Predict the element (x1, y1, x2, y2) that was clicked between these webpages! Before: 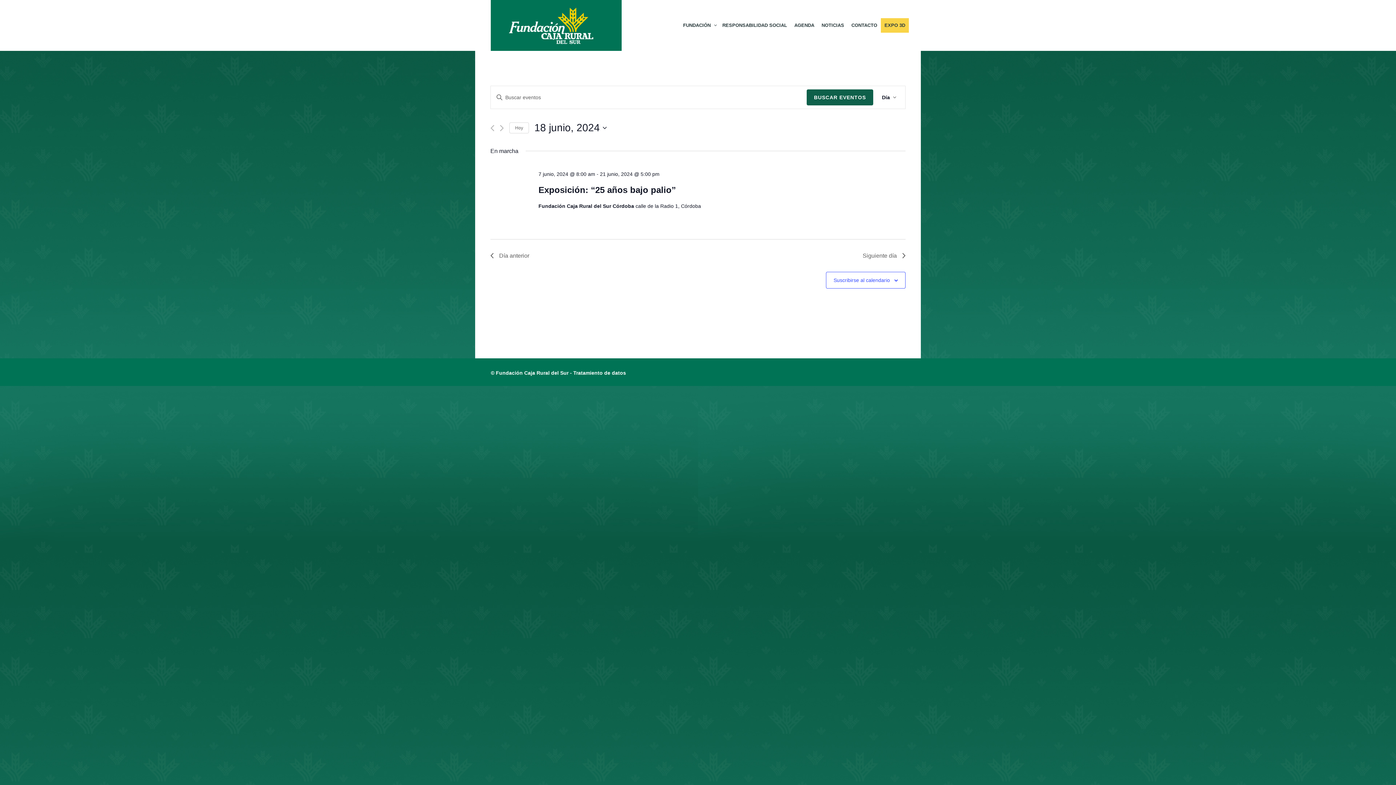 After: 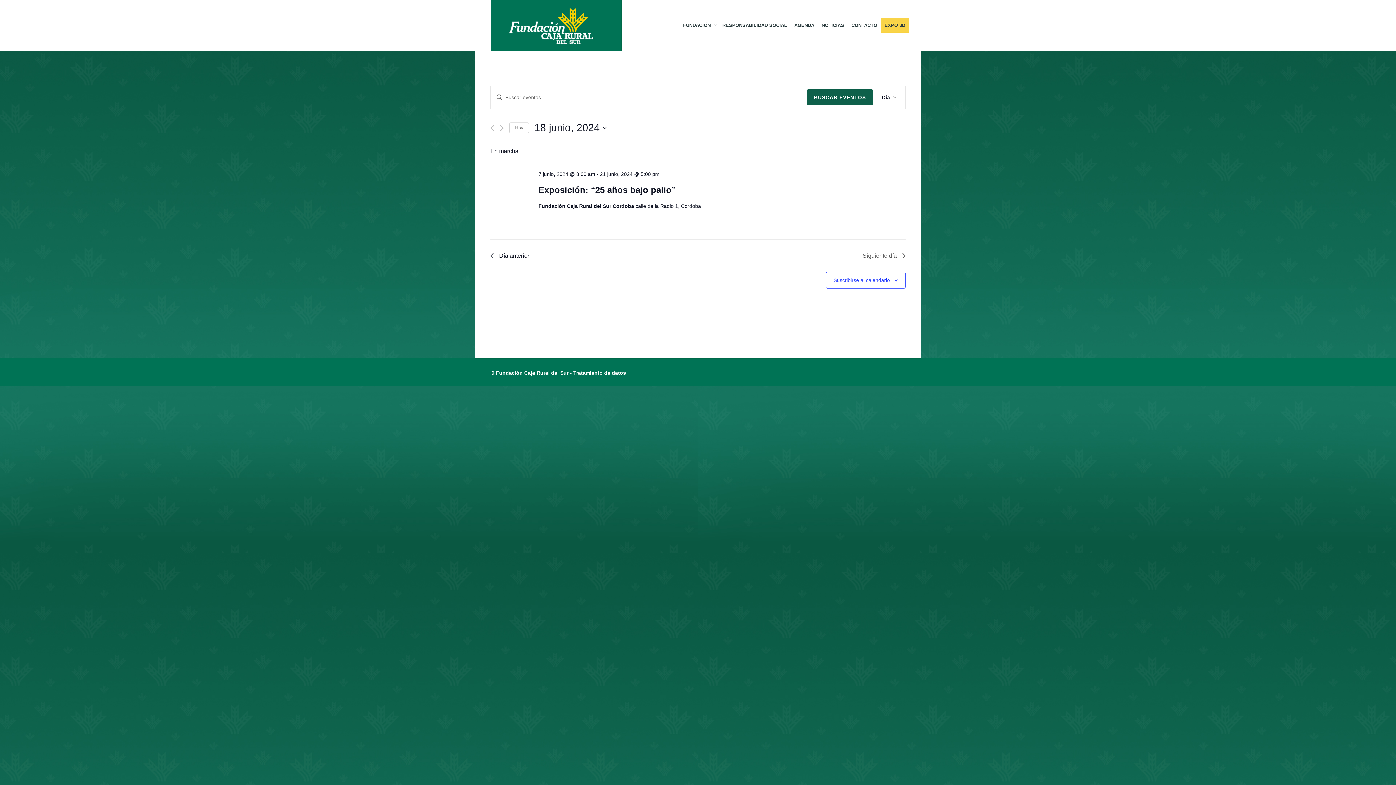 Action: bbox: (490, 251, 529, 260) label: Día anterior